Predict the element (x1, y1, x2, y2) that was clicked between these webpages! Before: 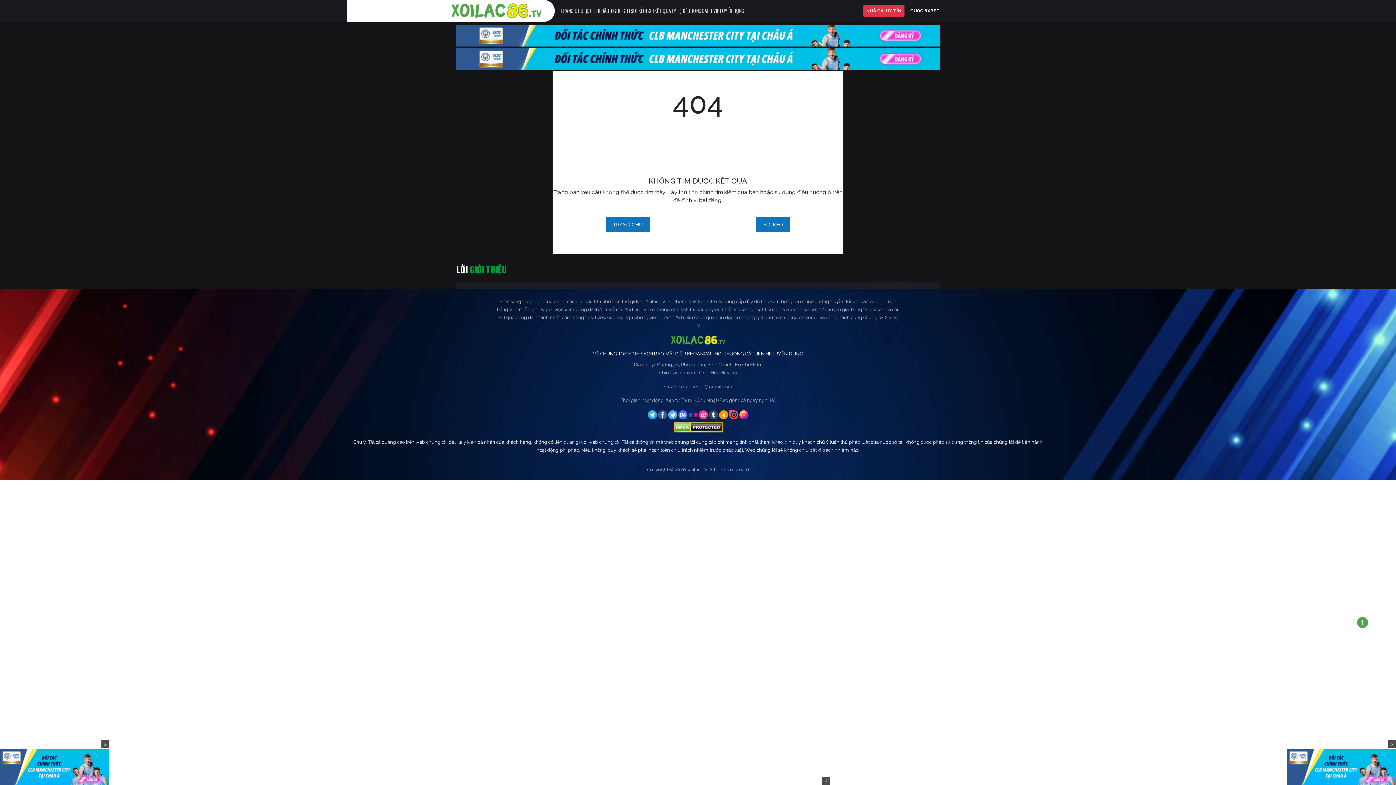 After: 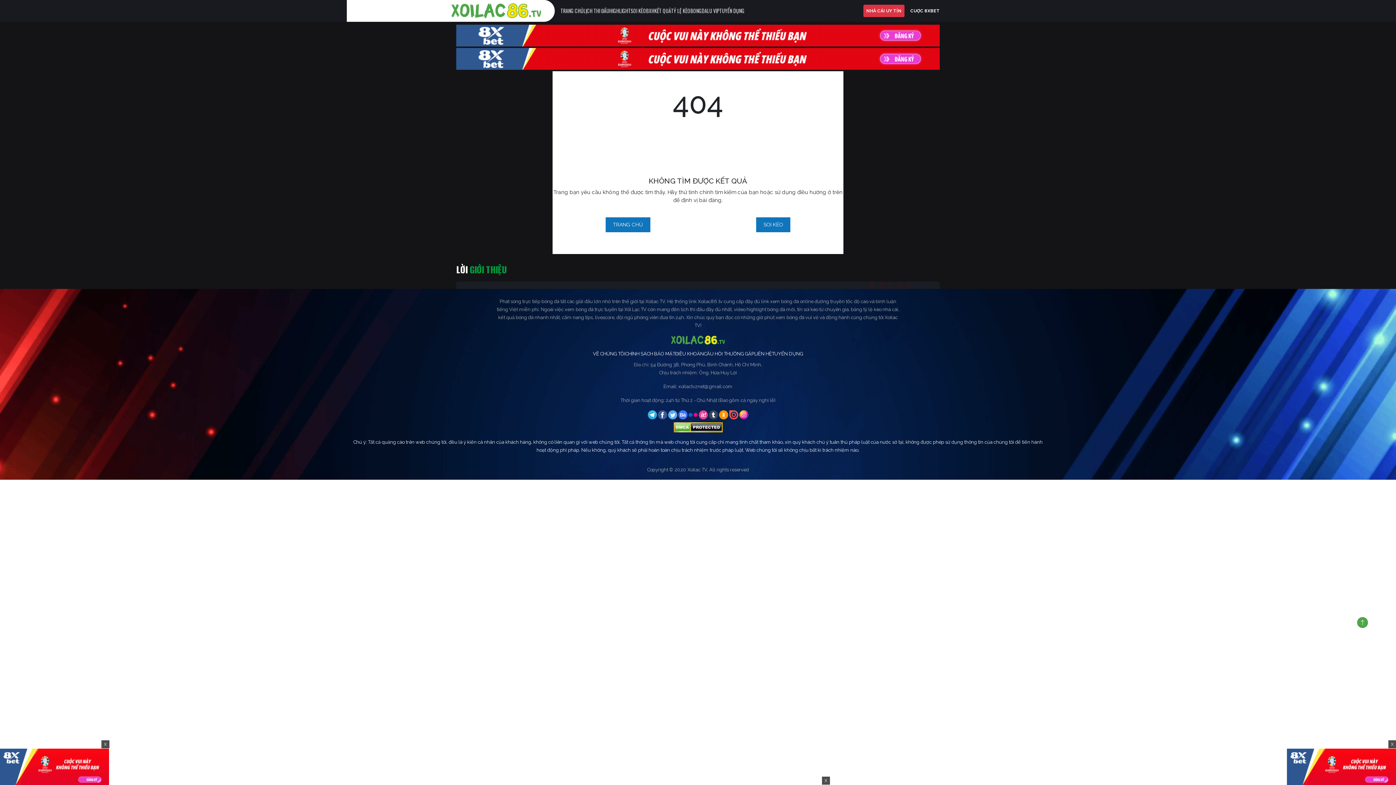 Action: label:   bbox: (658, 411, 668, 417)